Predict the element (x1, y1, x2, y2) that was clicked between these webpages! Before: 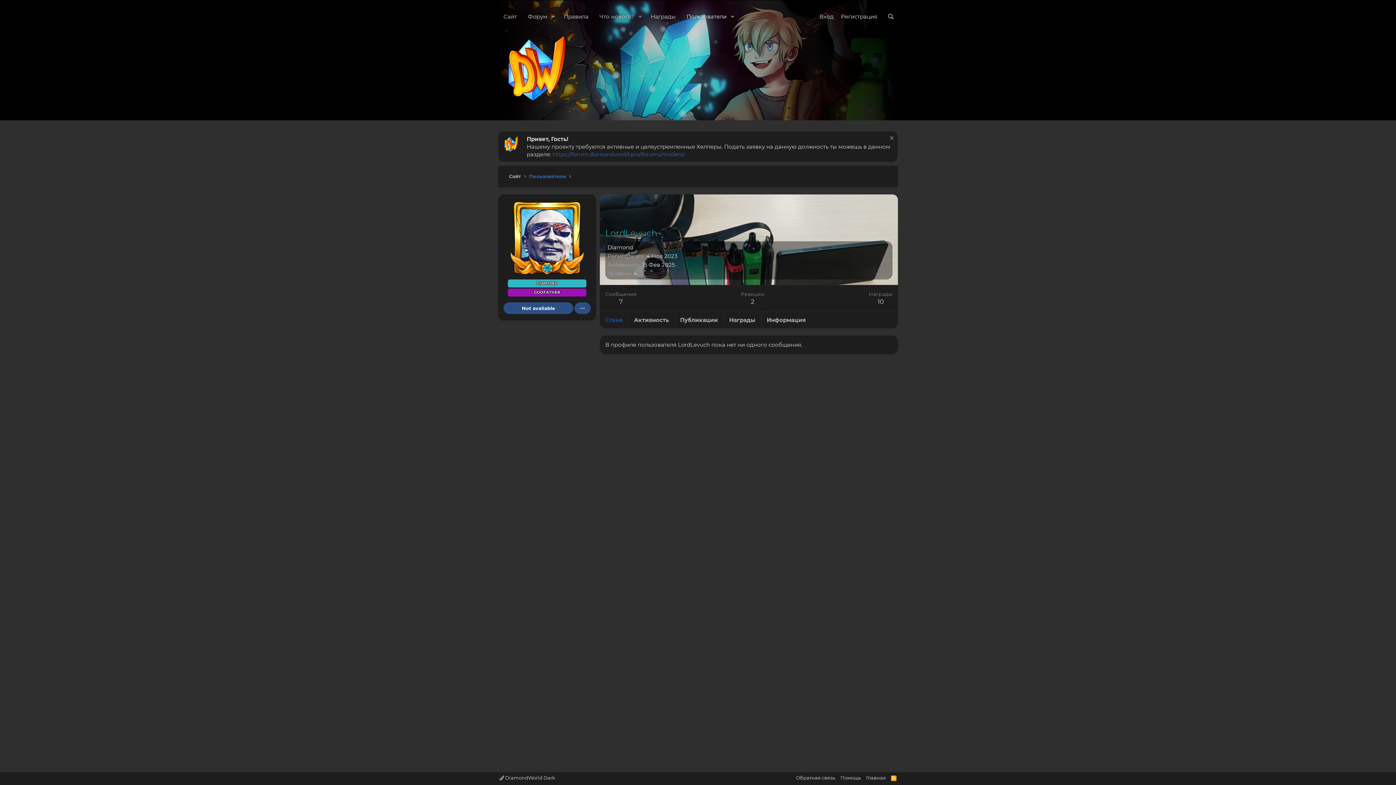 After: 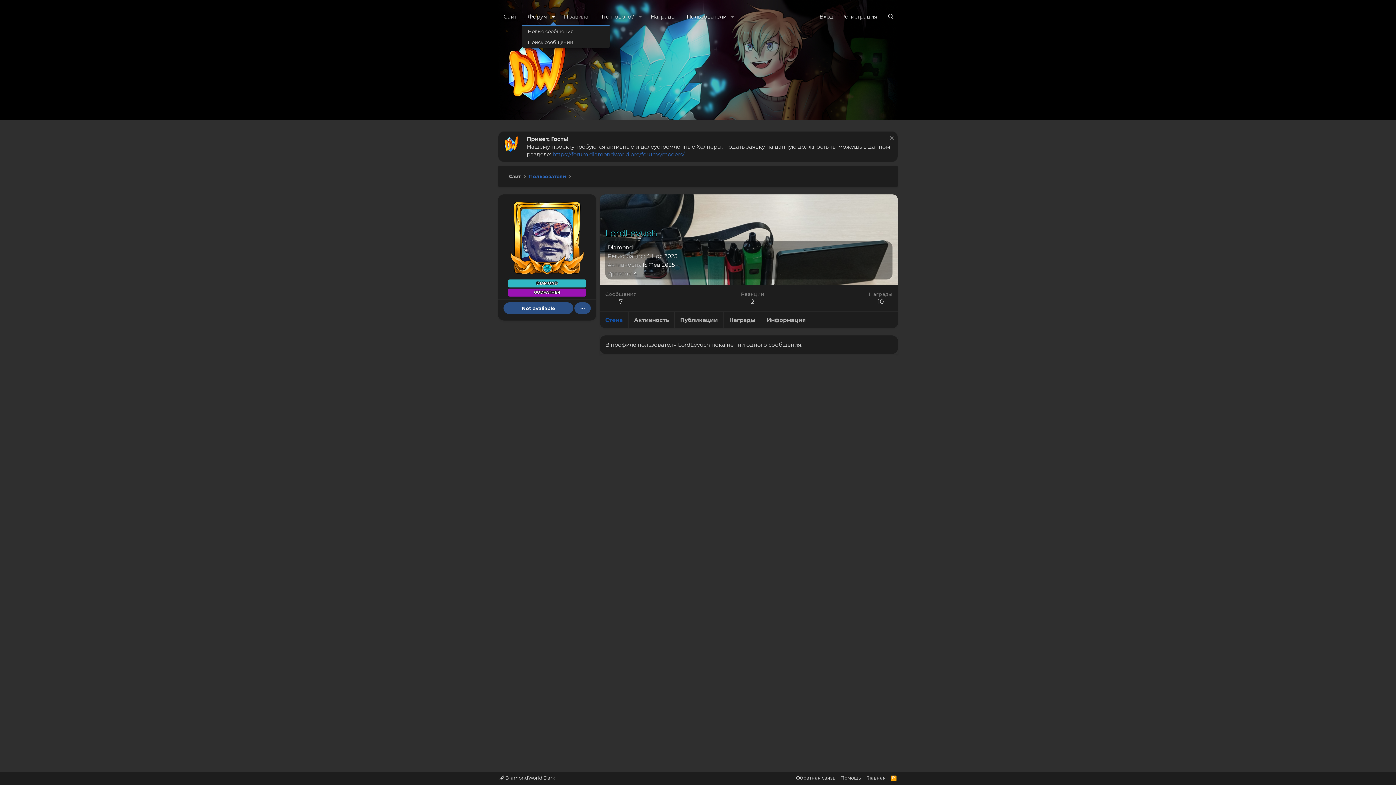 Action: label: Toggle expanded bbox: (548, 7, 558, 25)